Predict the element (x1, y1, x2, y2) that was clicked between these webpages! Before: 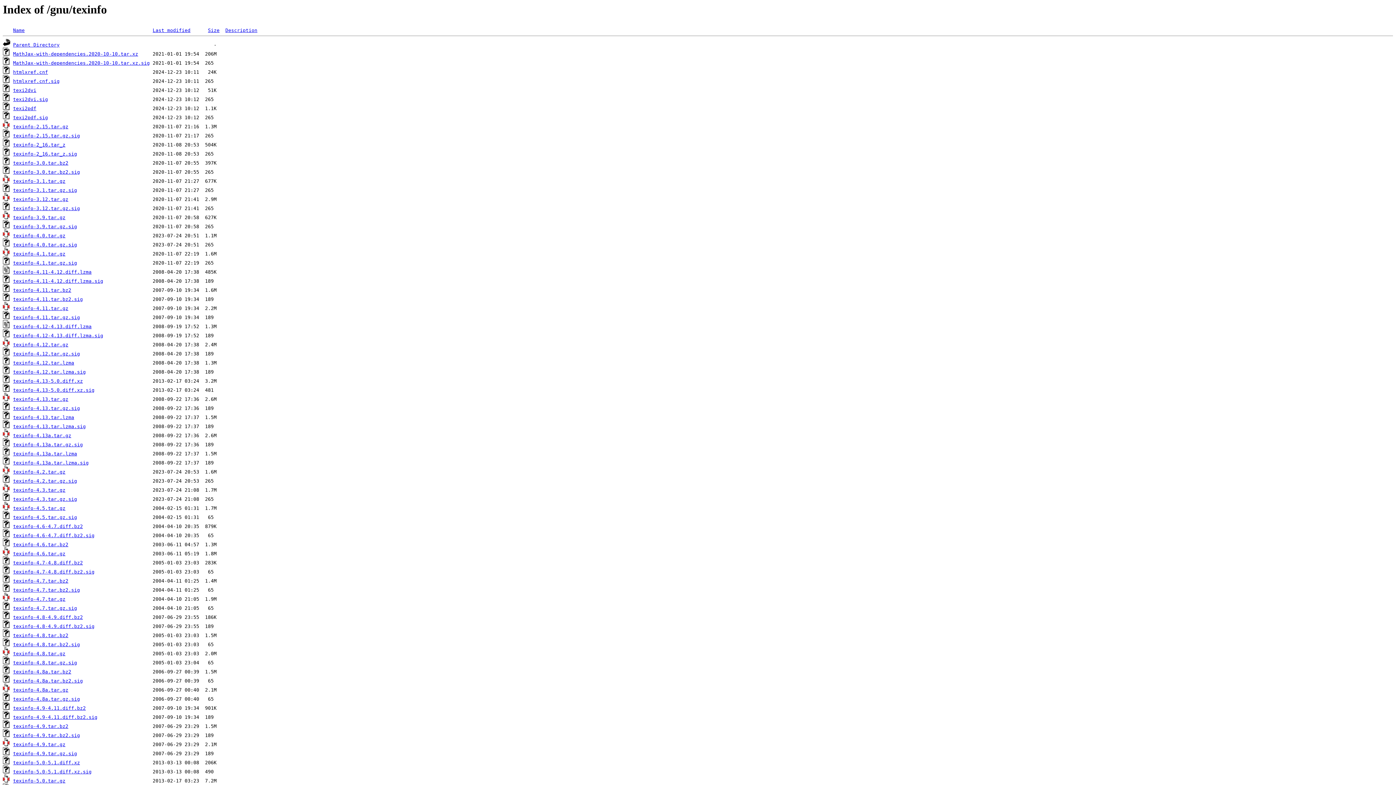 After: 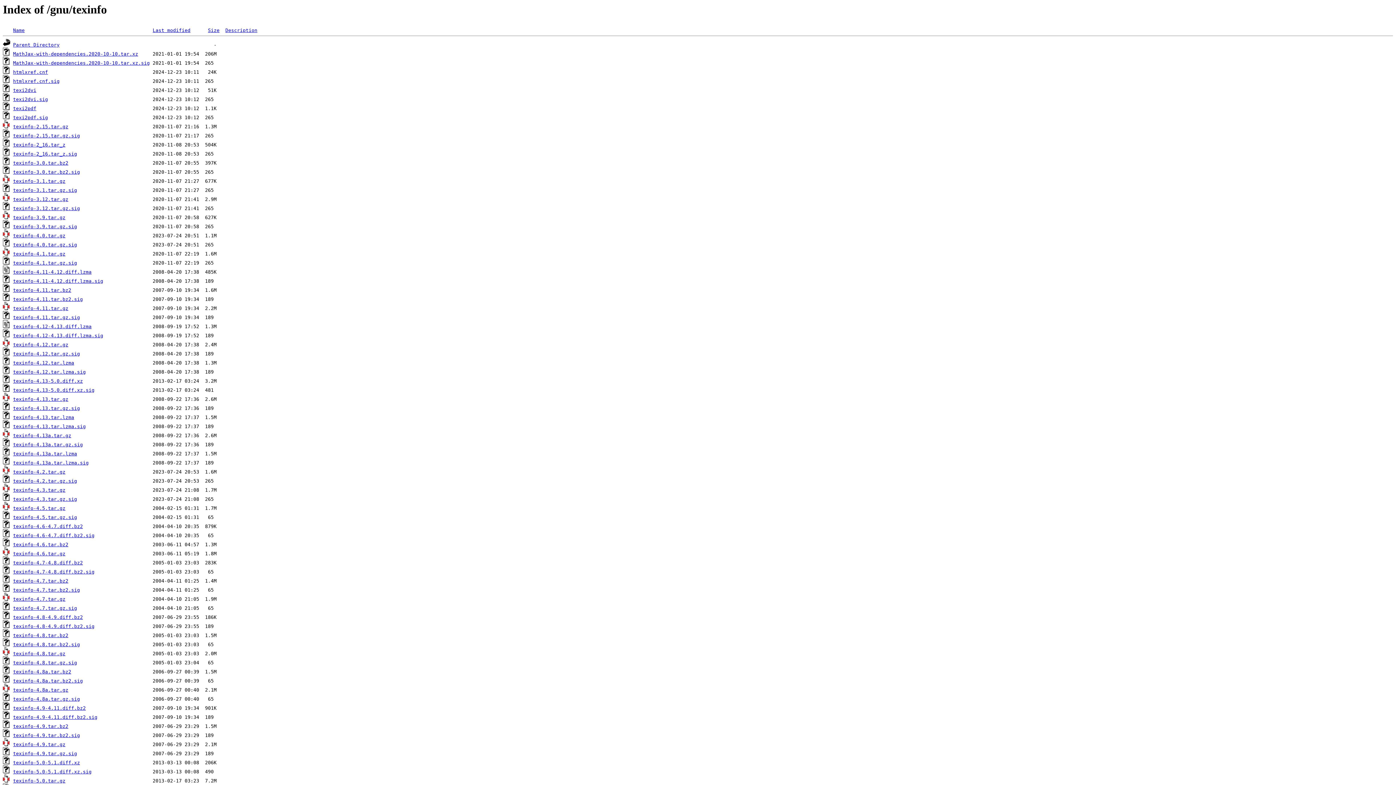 Action: label: texinfo-4.2.tar.gz bbox: (13, 469, 65, 475)